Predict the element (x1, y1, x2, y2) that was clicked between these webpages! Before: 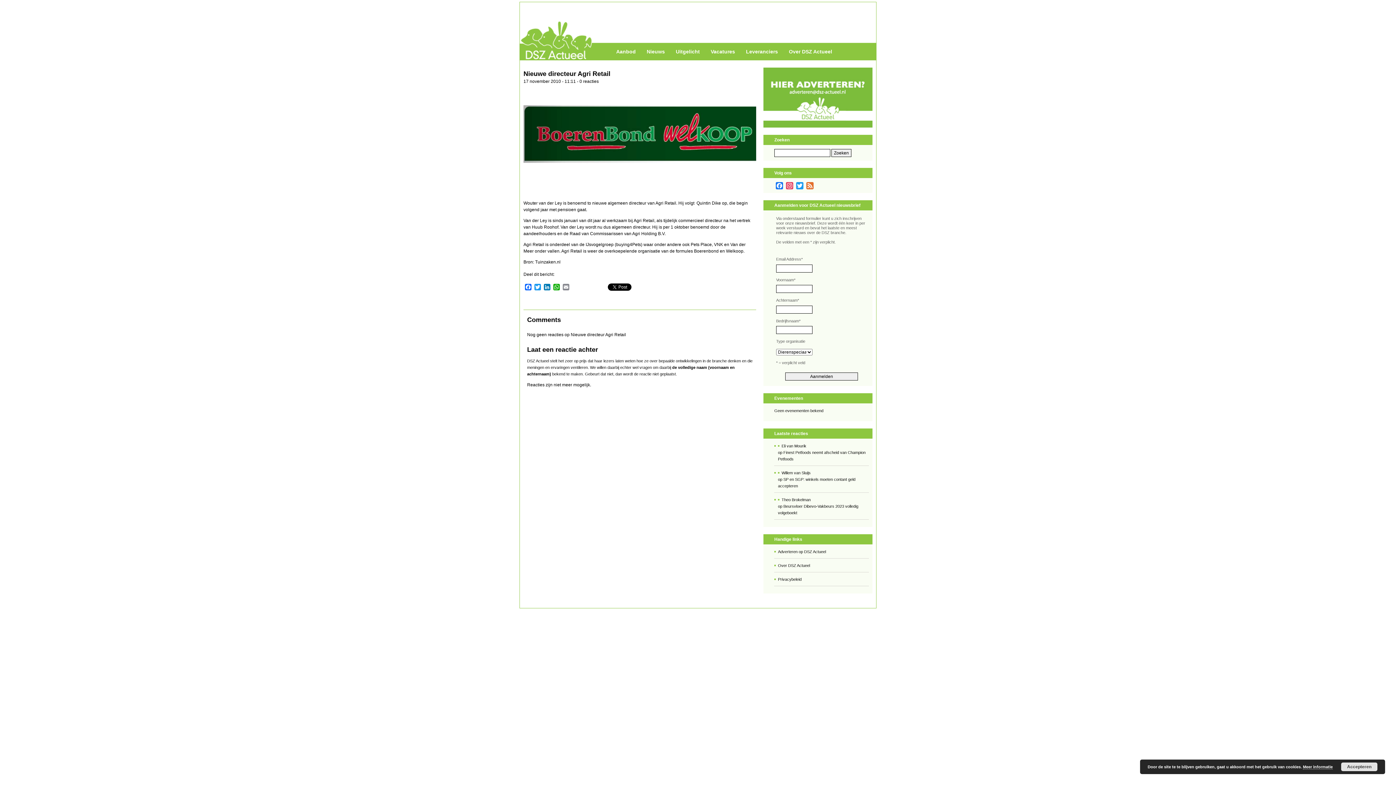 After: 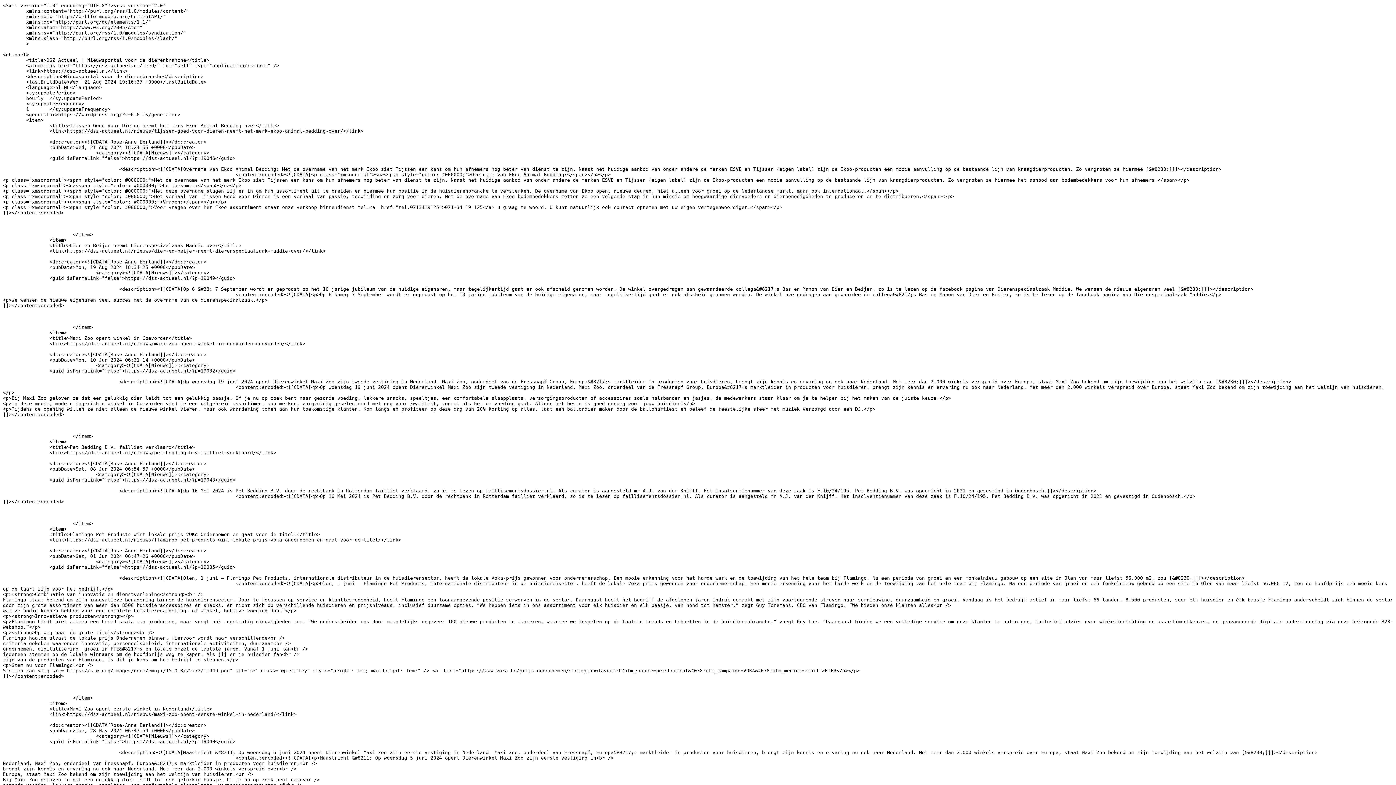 Action: label: Feed bbox: (805, 182, 815, 189)